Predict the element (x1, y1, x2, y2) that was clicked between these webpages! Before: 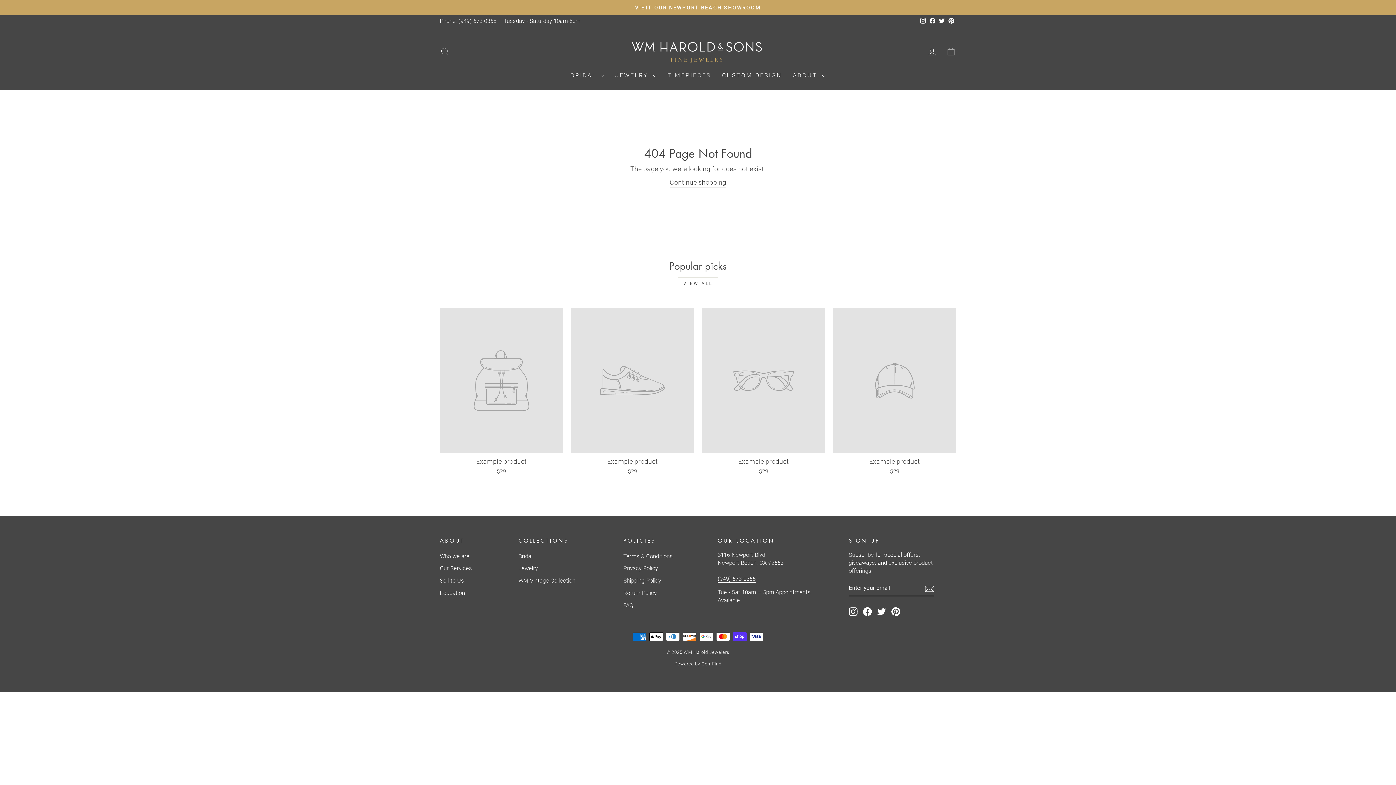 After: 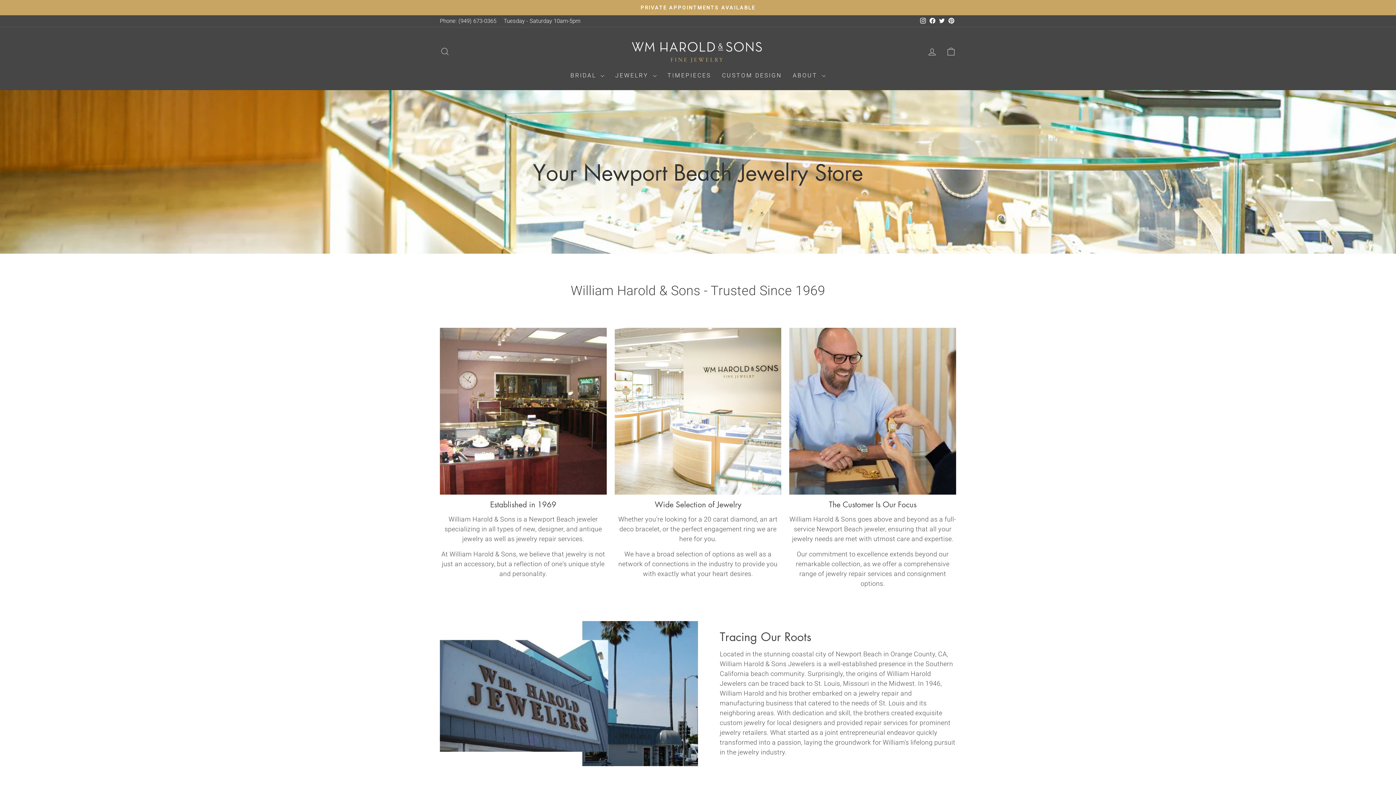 Action: label: Who we are bbox: (440, 550, 469, 561)